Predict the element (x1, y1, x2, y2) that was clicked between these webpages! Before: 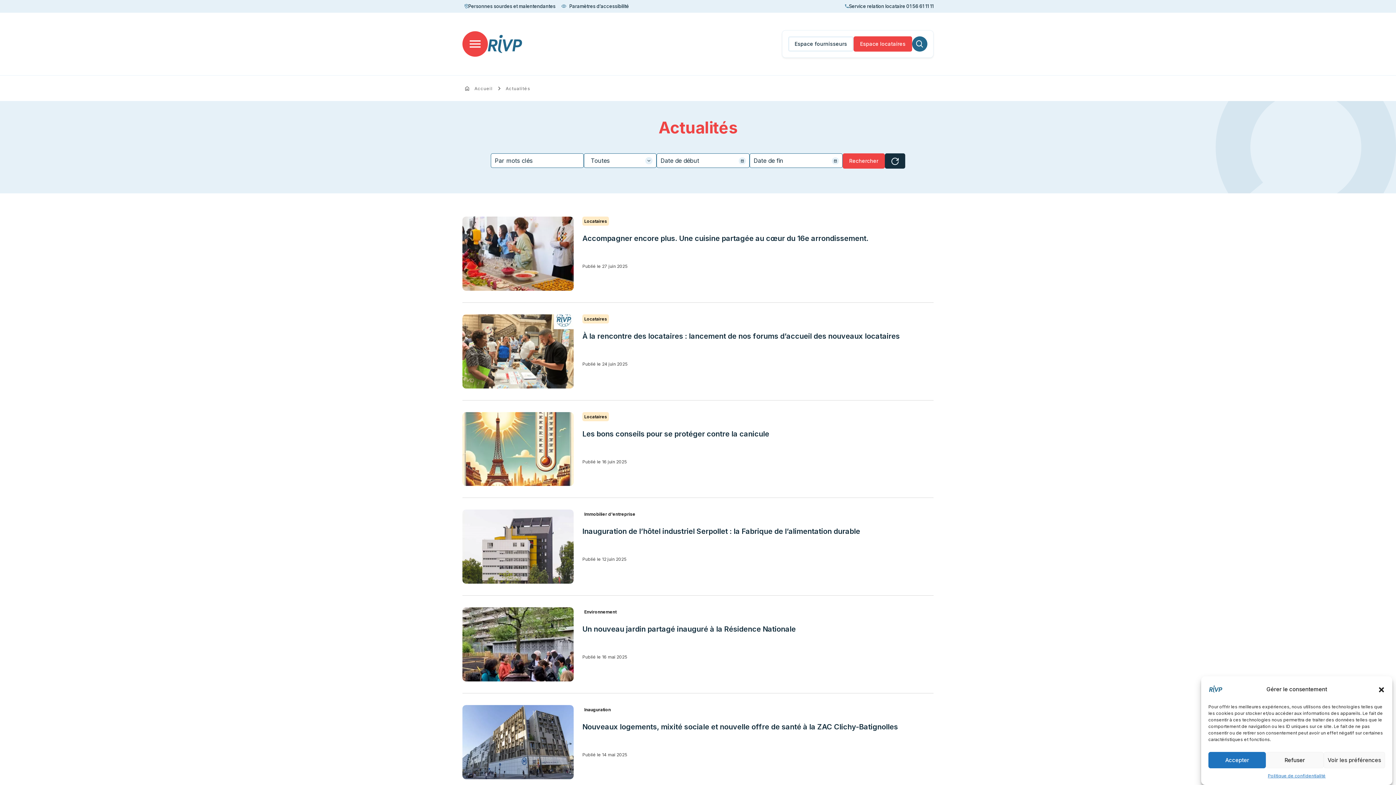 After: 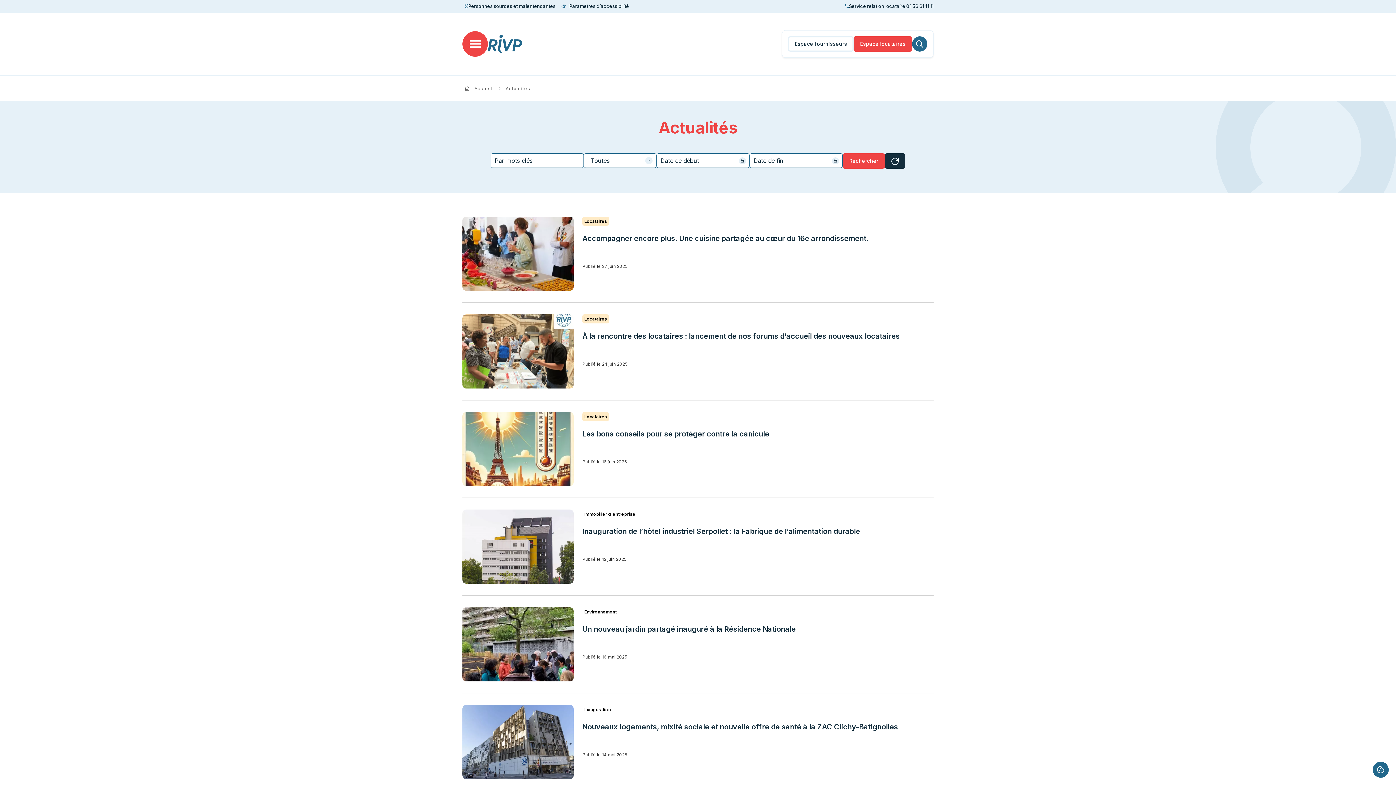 Action: bbox: (1208, 752, 1266, 768) label: Accepter